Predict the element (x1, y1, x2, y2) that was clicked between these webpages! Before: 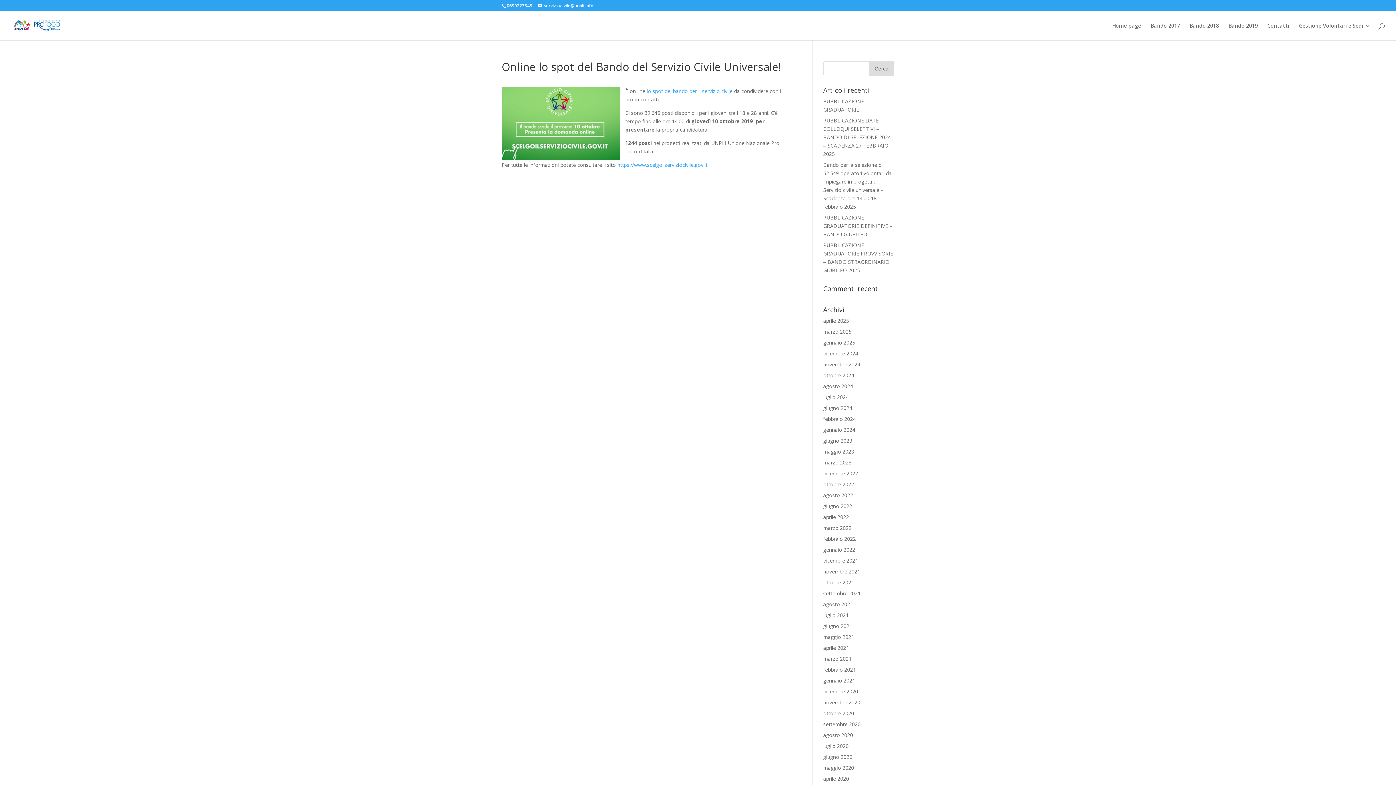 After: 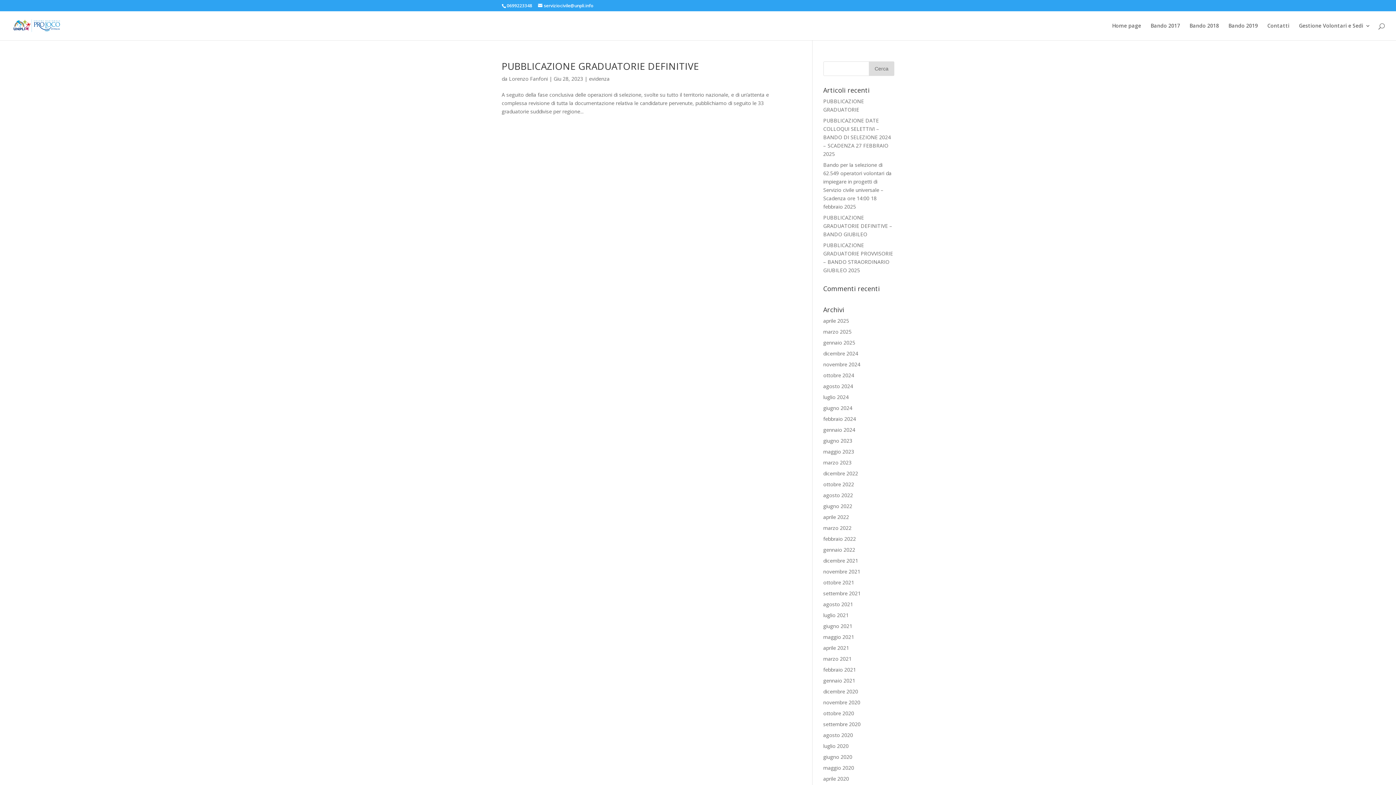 Action: bbox: (823, 437, 852, 444) label: giugno 2023